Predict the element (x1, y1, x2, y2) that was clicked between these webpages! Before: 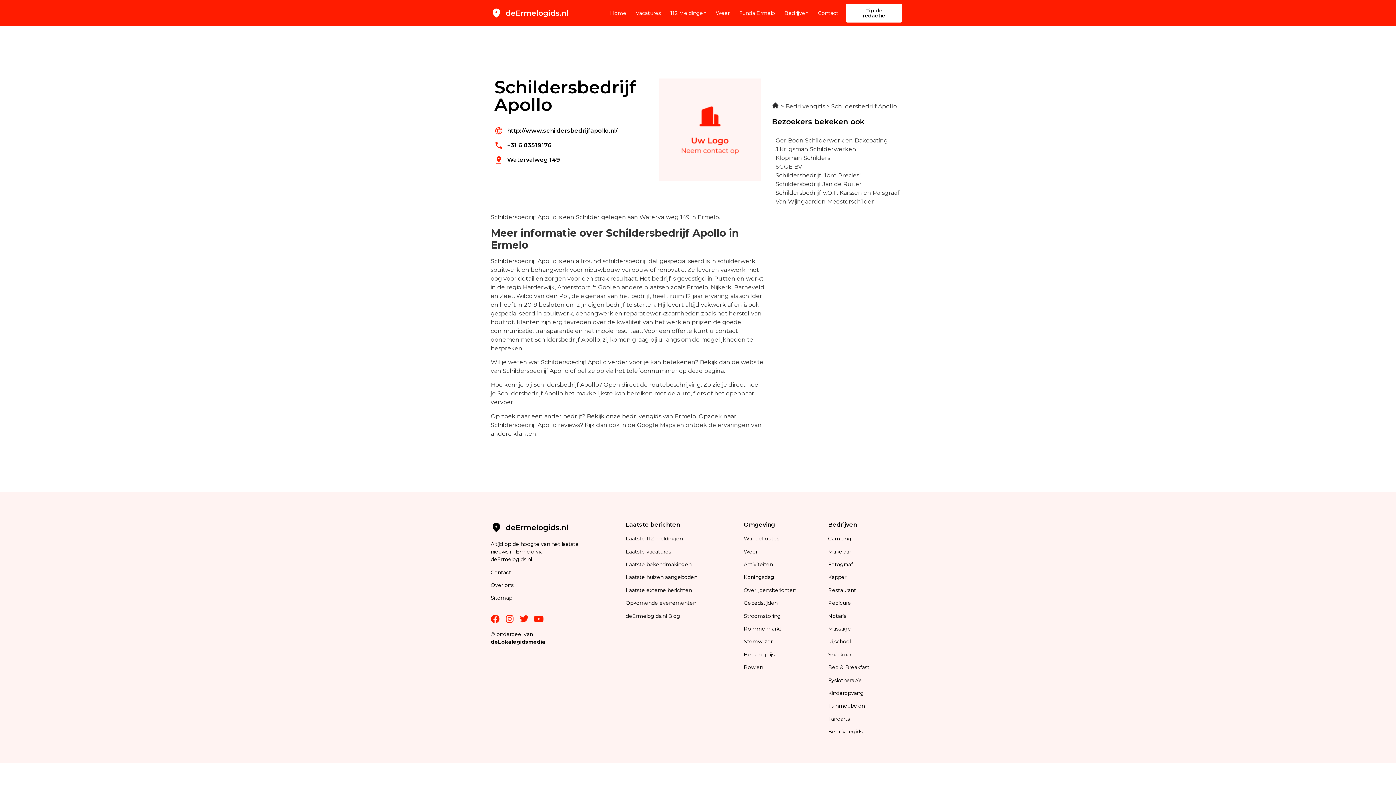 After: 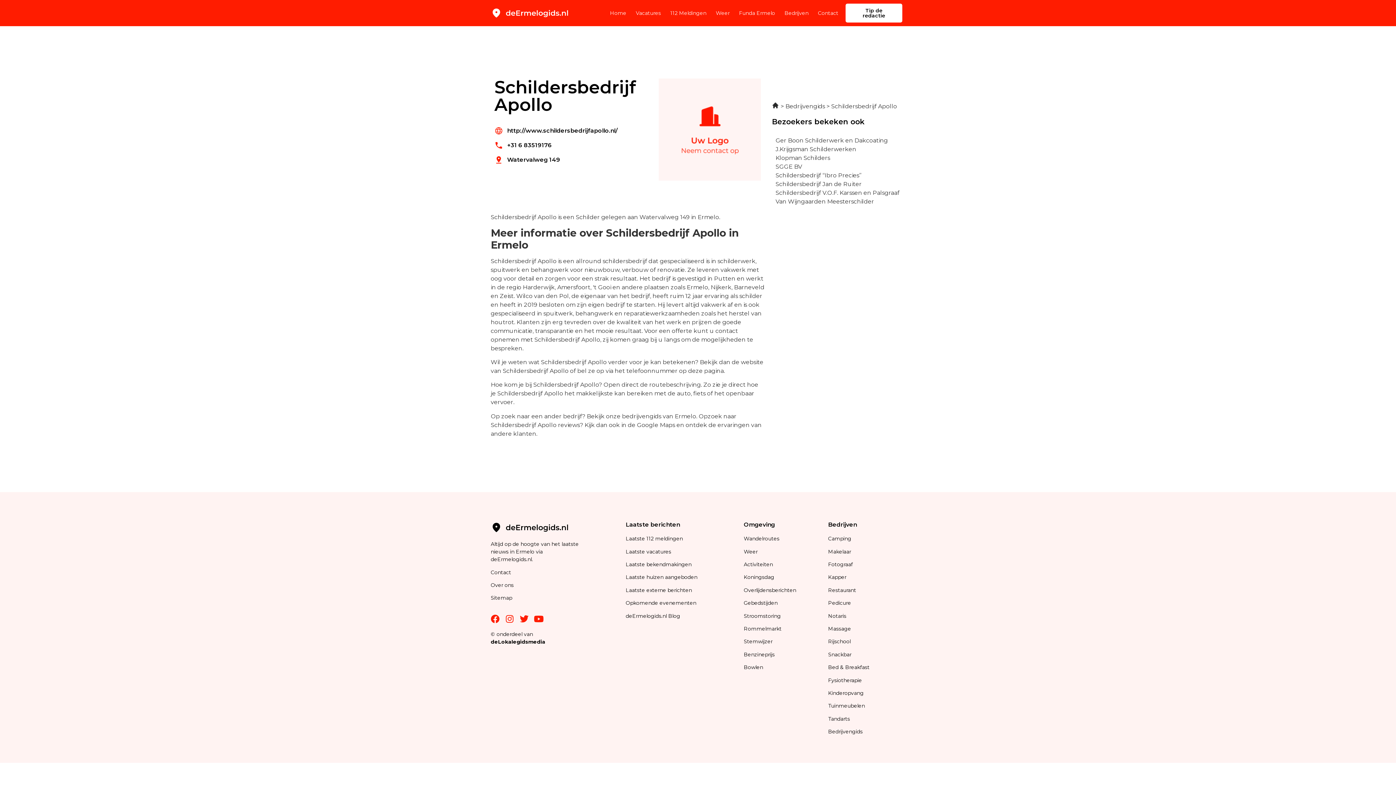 Action: label: routebeschrijving bbox: (649, 381, 701, 388)